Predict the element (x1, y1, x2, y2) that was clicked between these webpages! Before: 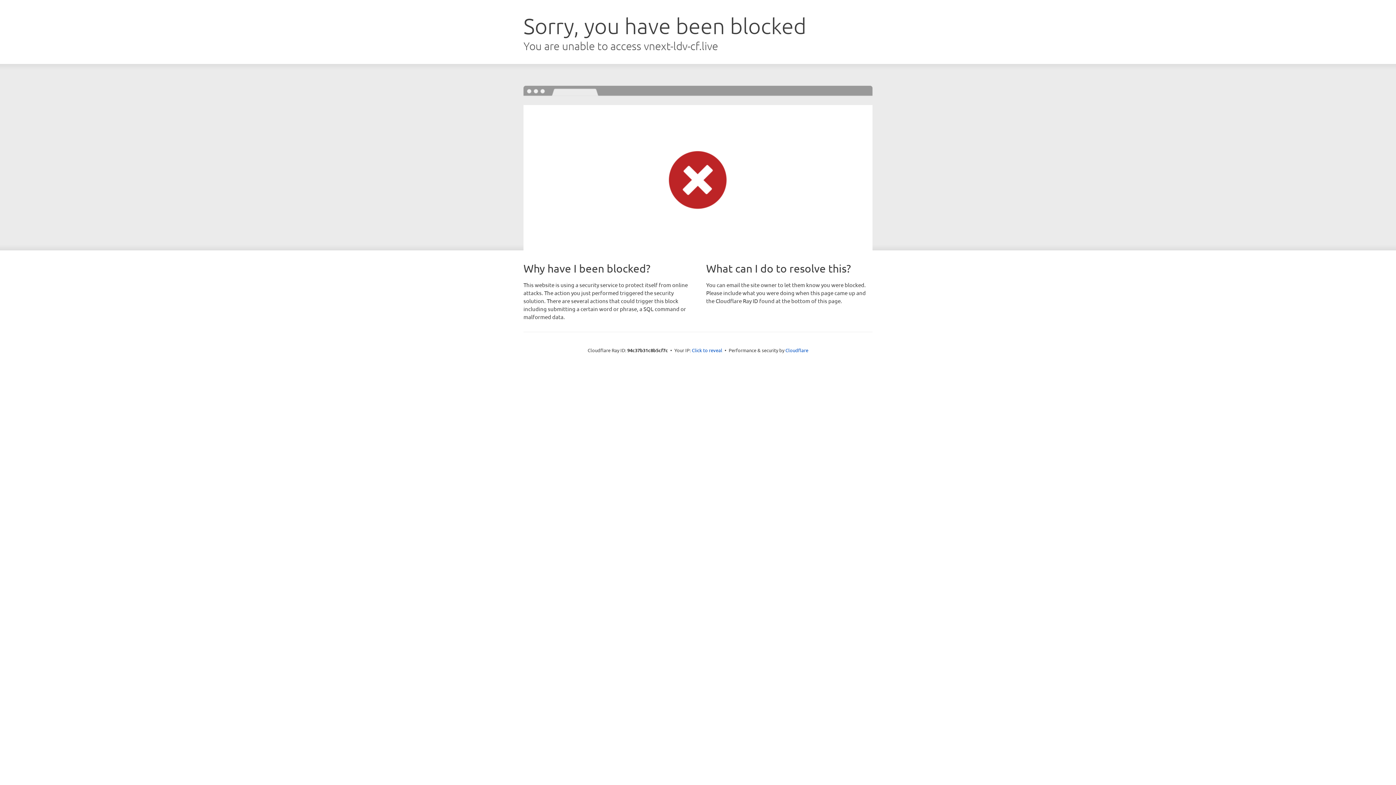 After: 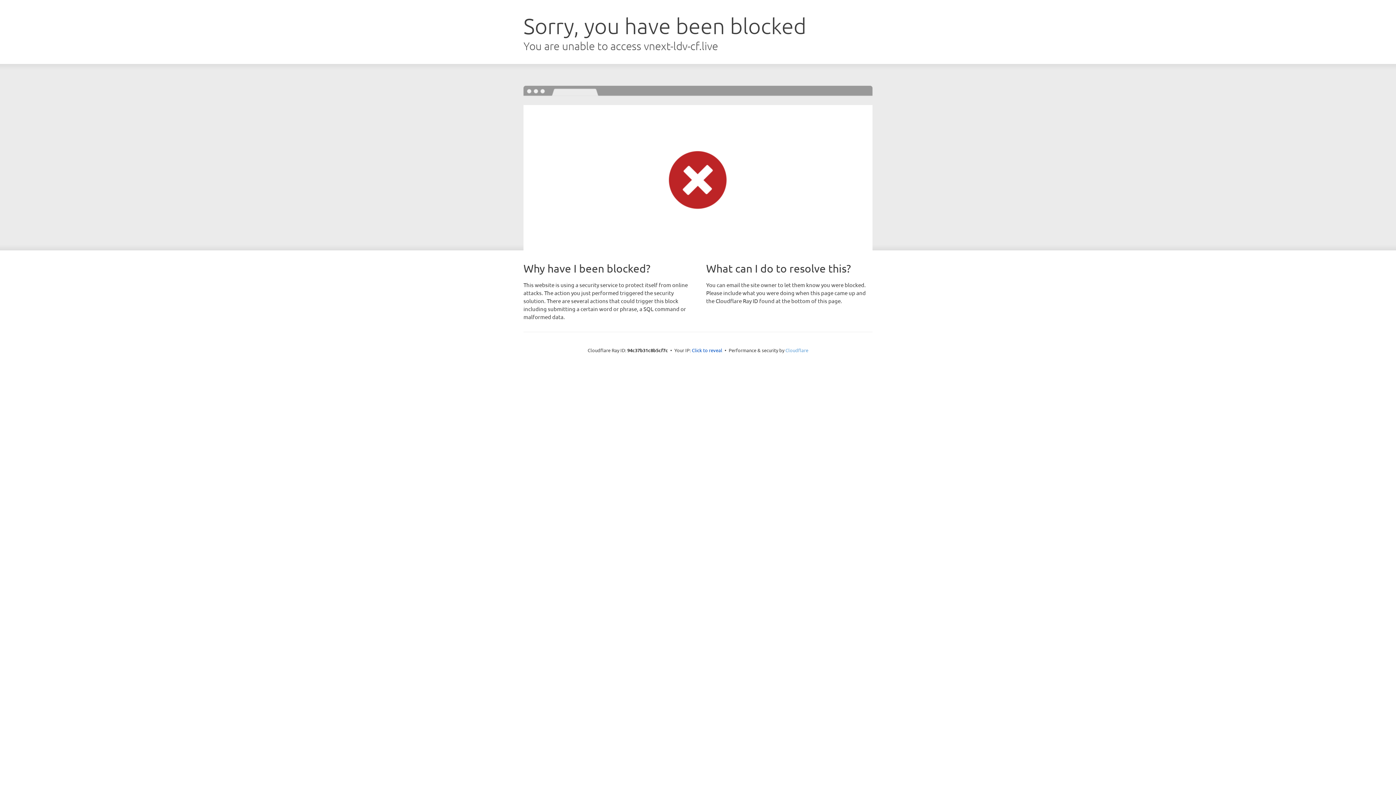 Action: bbox: (785, 347, 808, 353) label: Cloudflare